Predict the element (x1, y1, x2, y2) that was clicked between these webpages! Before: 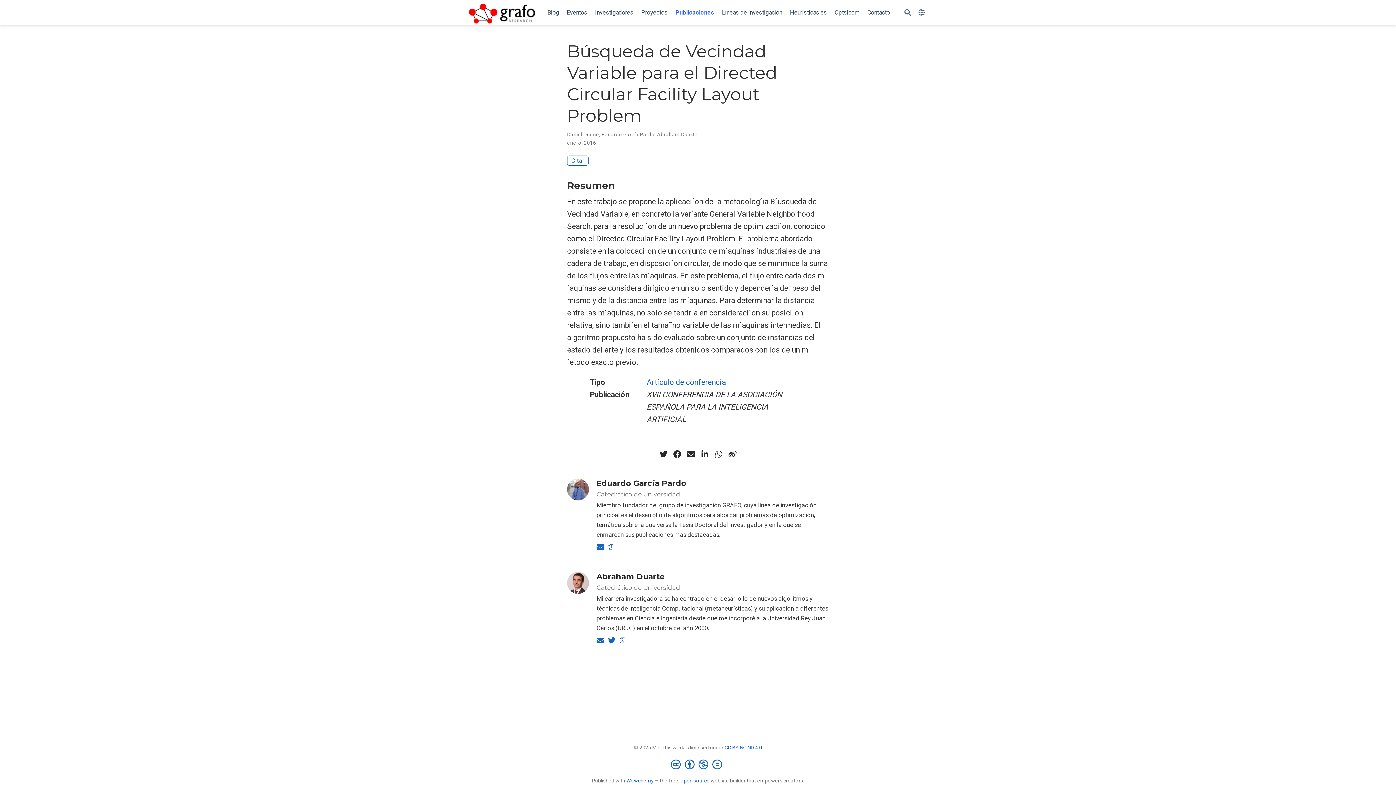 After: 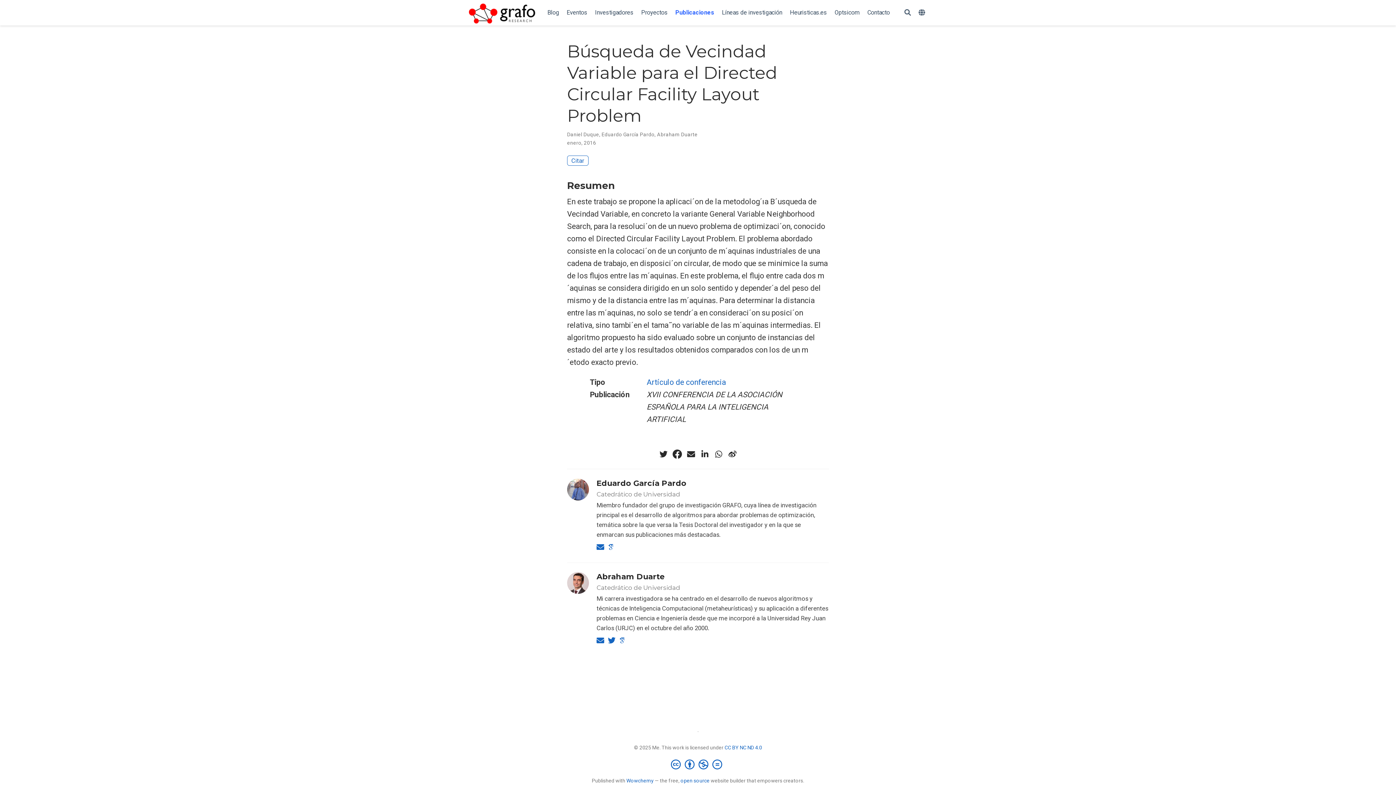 Action: label: facebook bbox: (672, 449, 682, 460)